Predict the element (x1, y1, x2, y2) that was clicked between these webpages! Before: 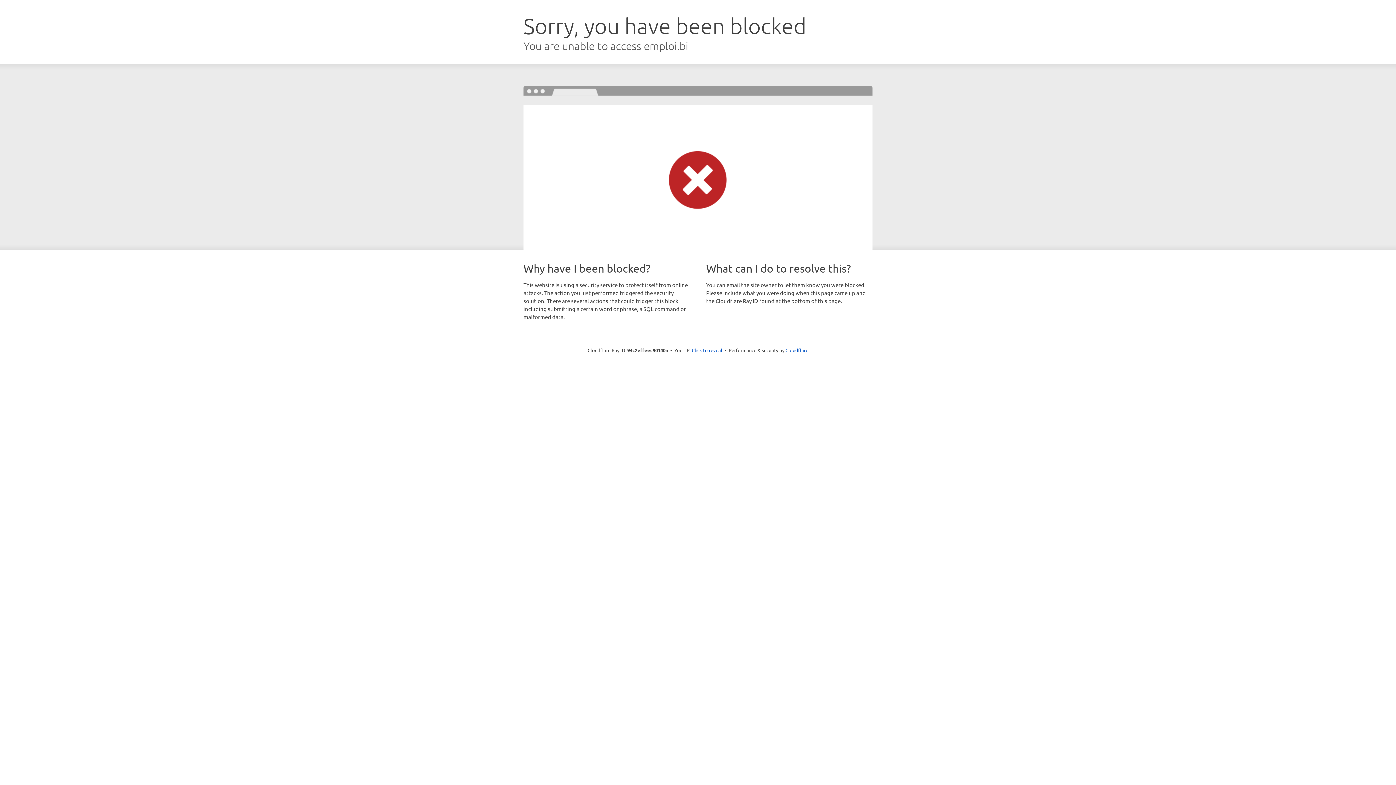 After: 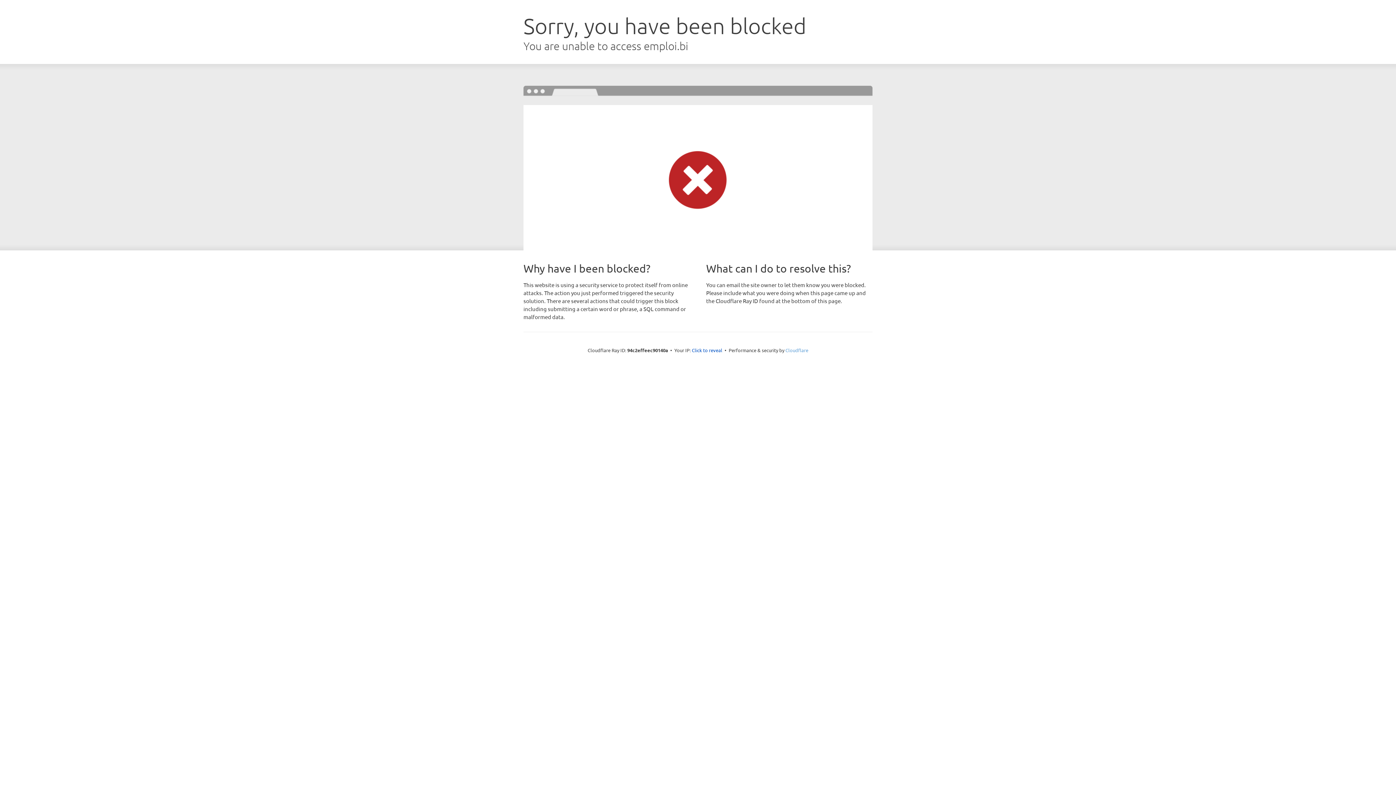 Action: label: Cloudflare bbox: (785, 347, 808, 353)